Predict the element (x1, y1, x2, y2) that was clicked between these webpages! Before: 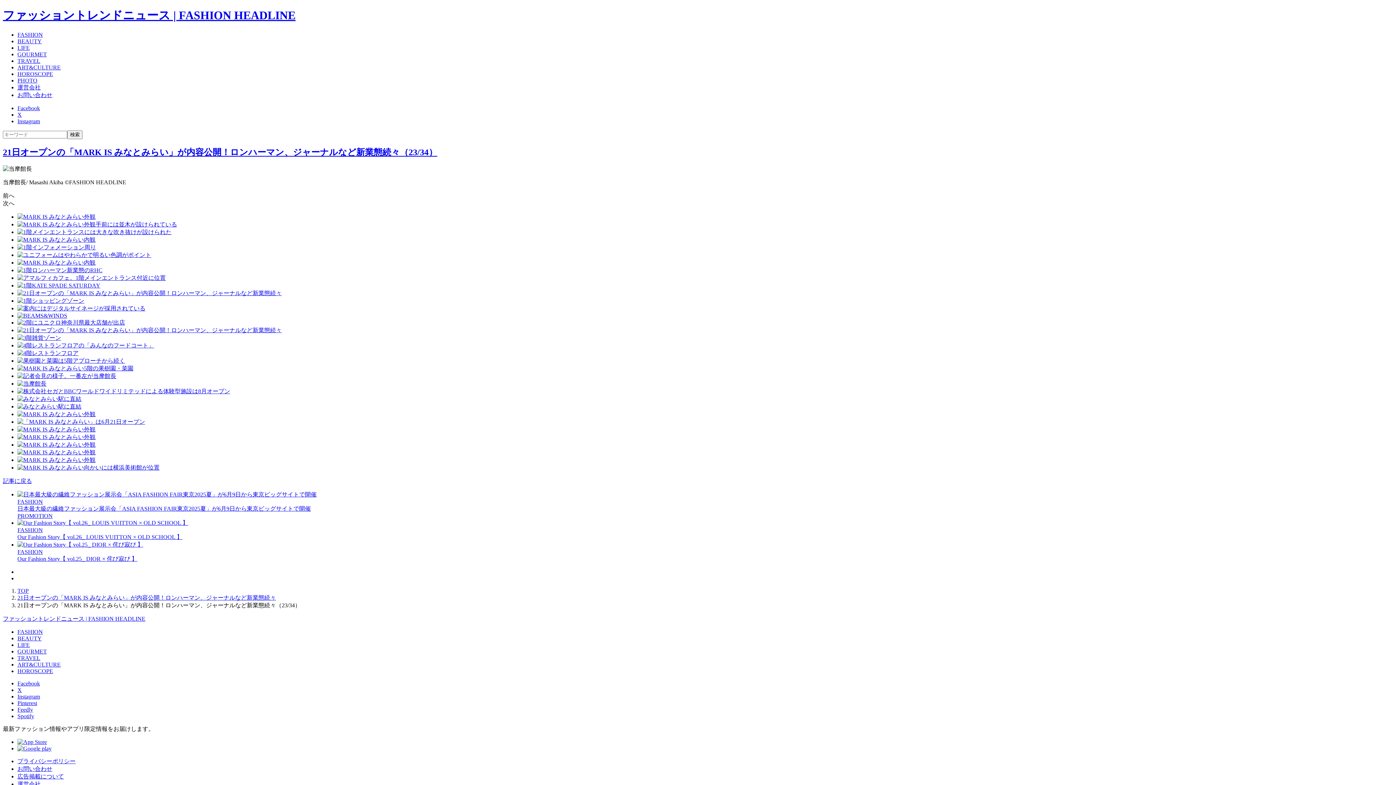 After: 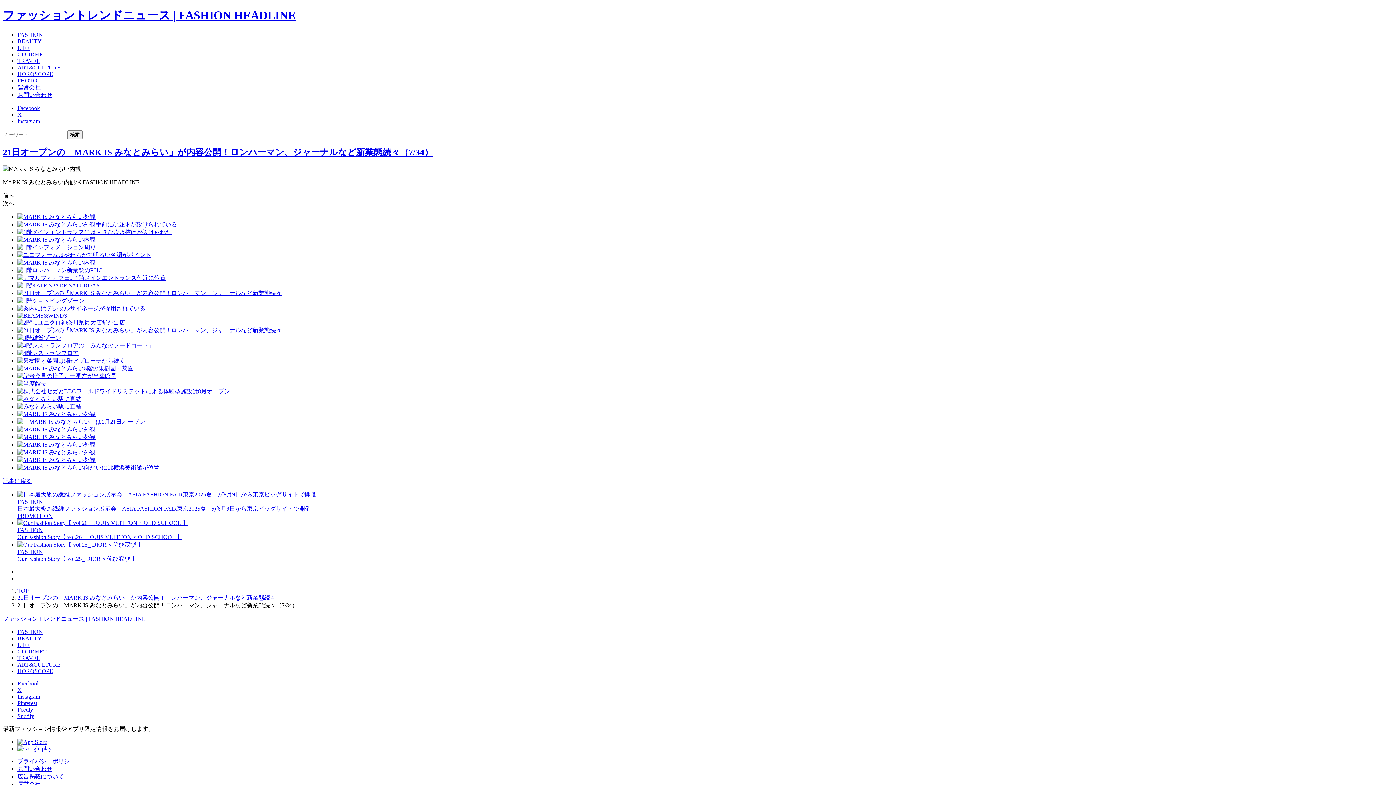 Action: bbox: (17, 259, 1393, 266)